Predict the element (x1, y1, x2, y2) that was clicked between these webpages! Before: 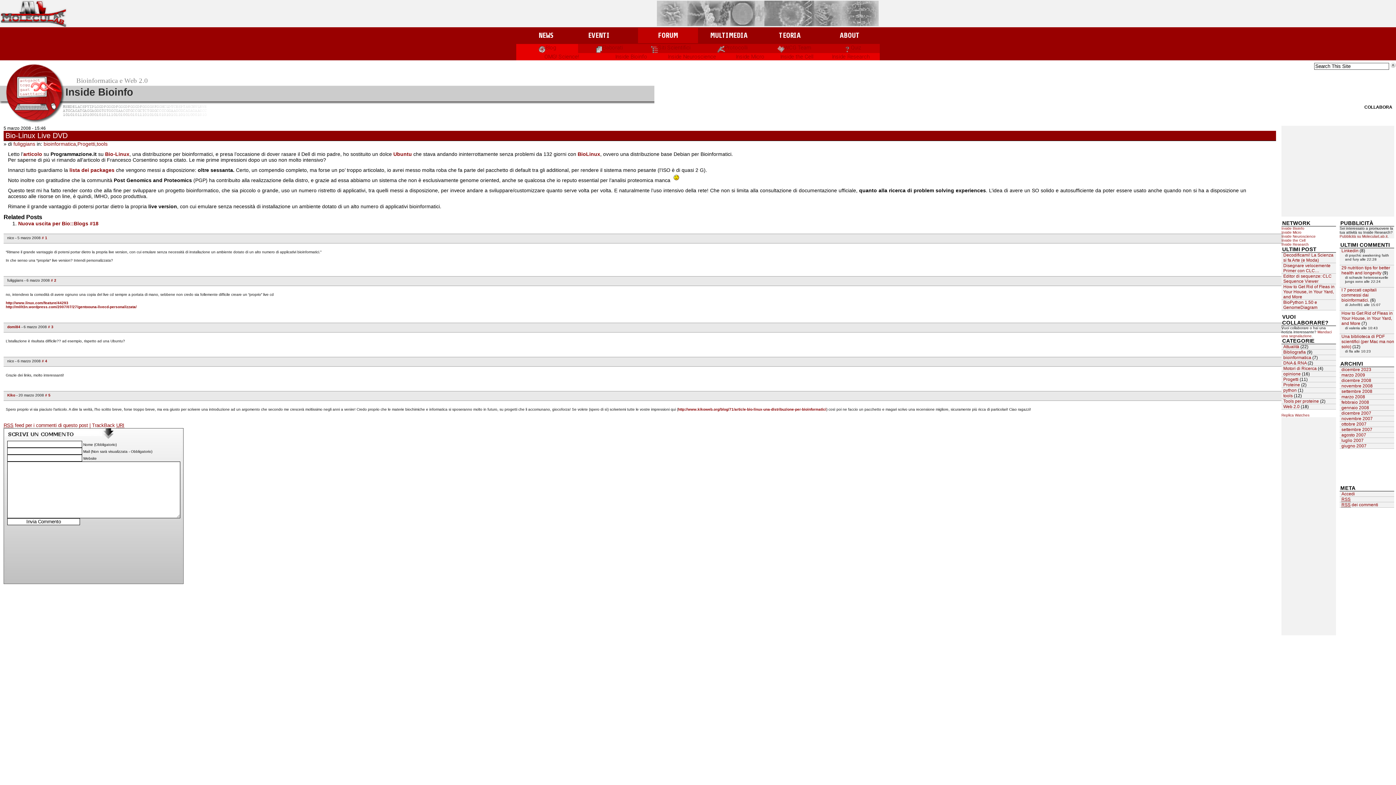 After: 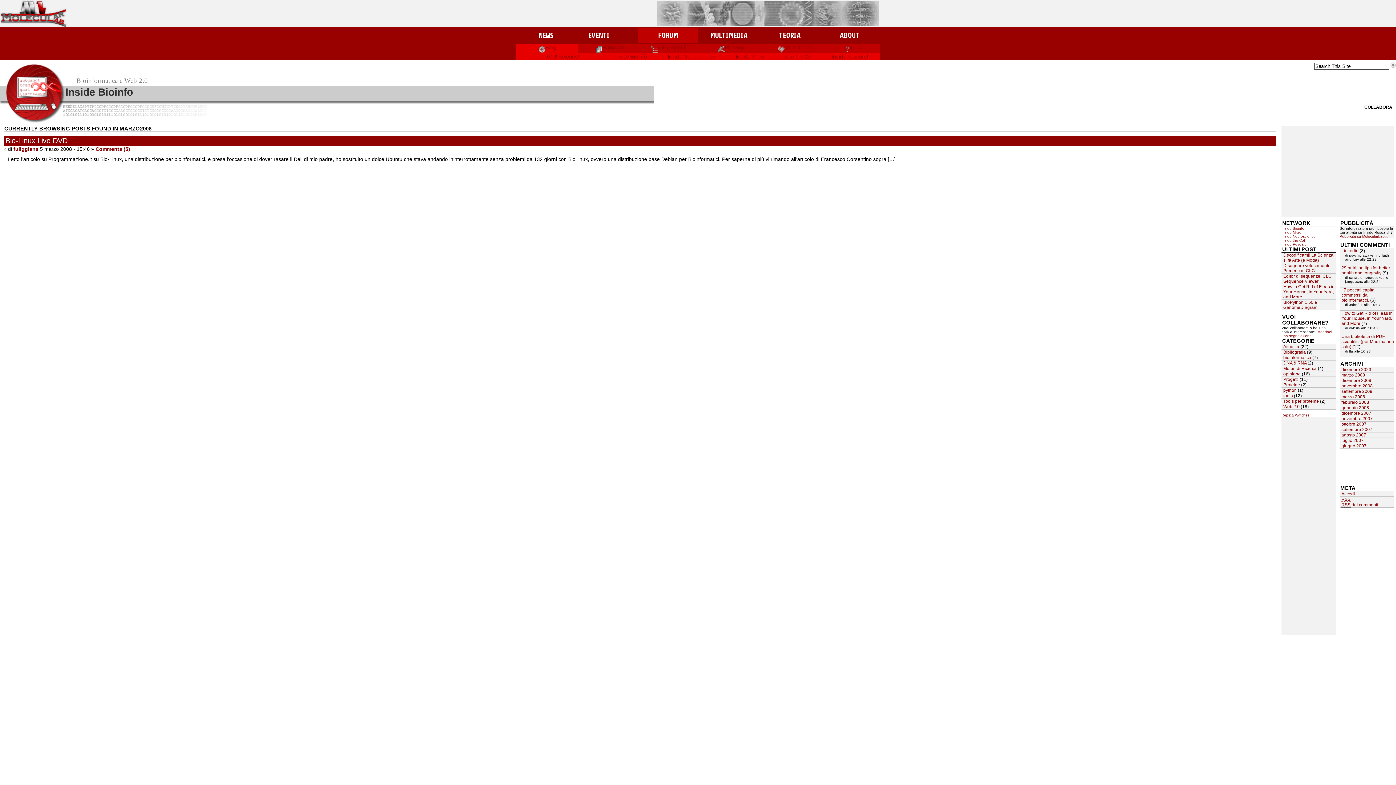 Action: label: marzo 2008 bbox: (1341, 394, 1365, 399)